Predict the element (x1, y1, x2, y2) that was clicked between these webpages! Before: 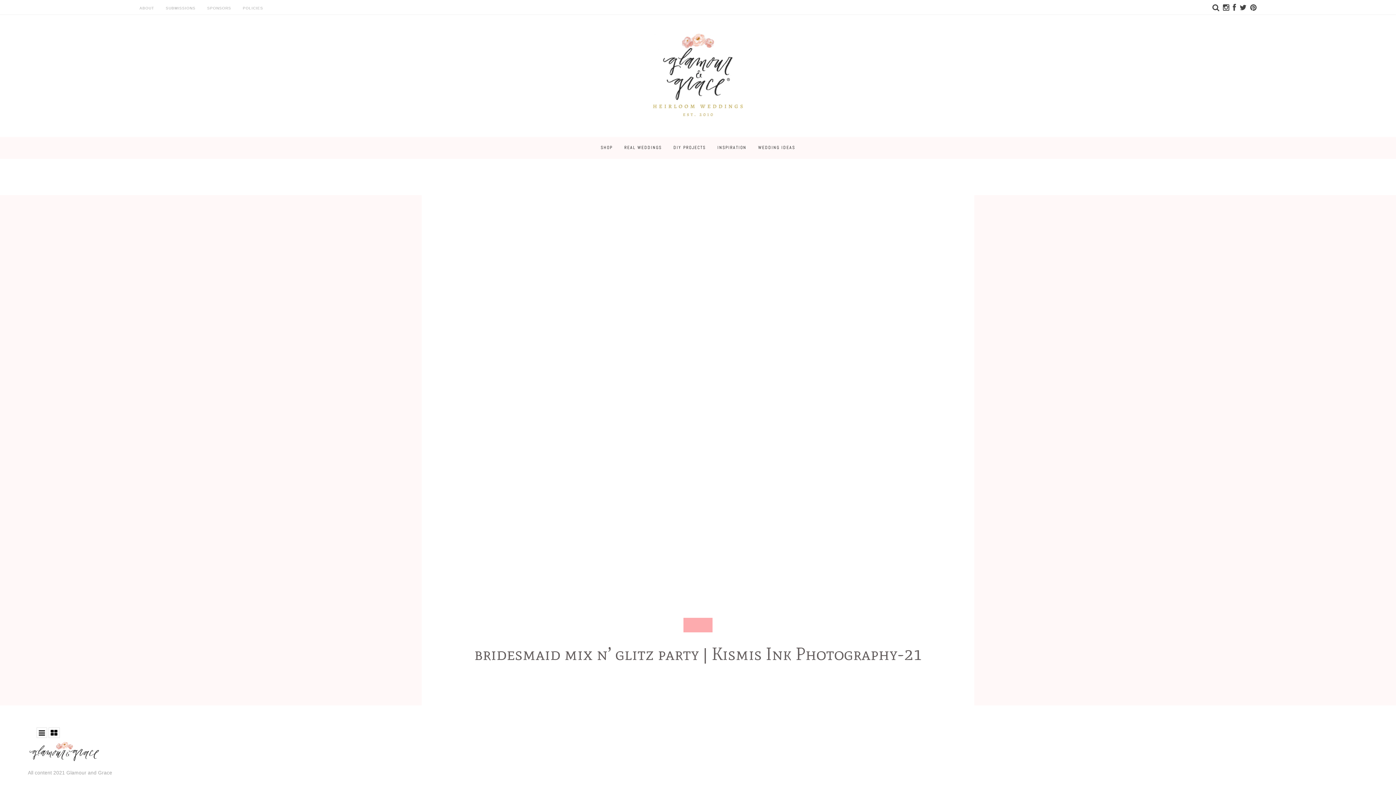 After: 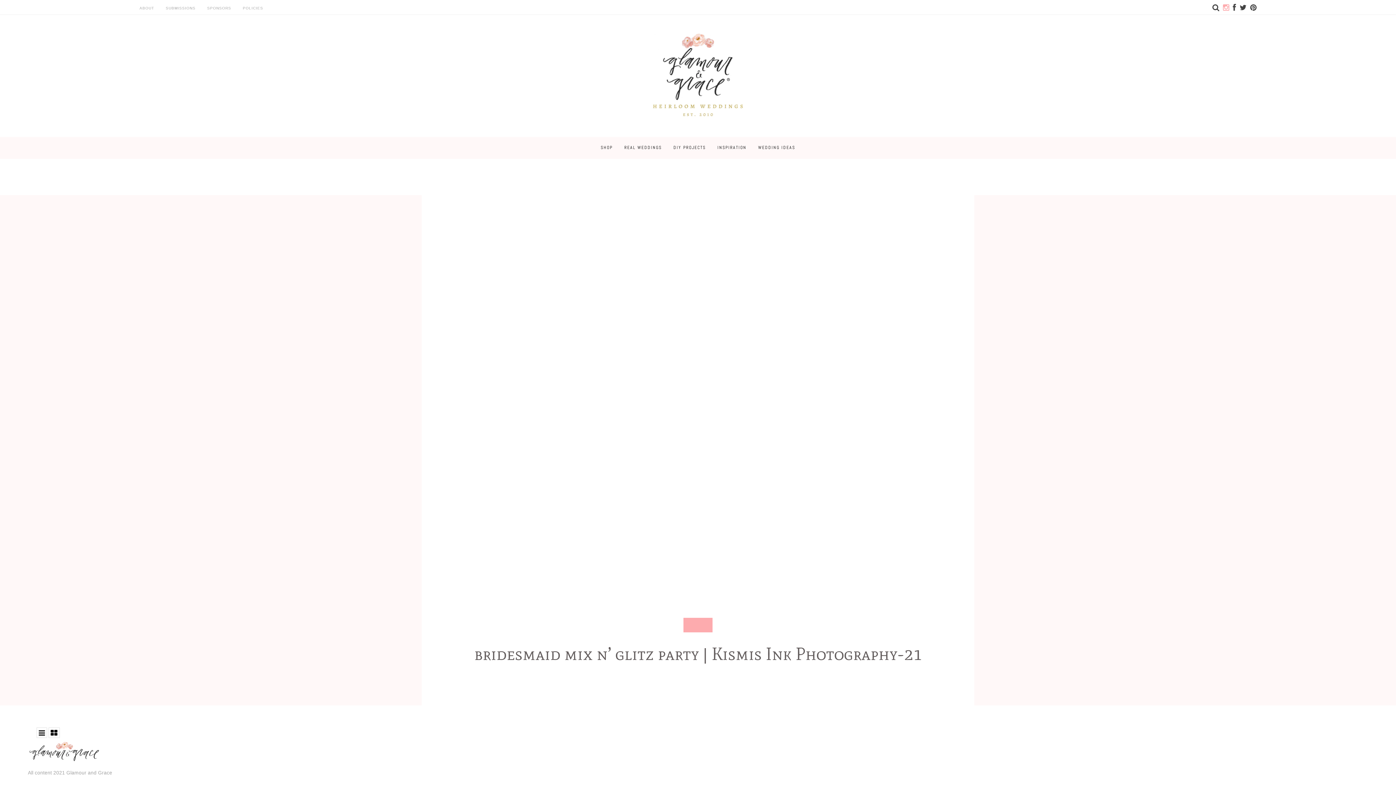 Action: bbox: (1223, 4, 1229, 10)